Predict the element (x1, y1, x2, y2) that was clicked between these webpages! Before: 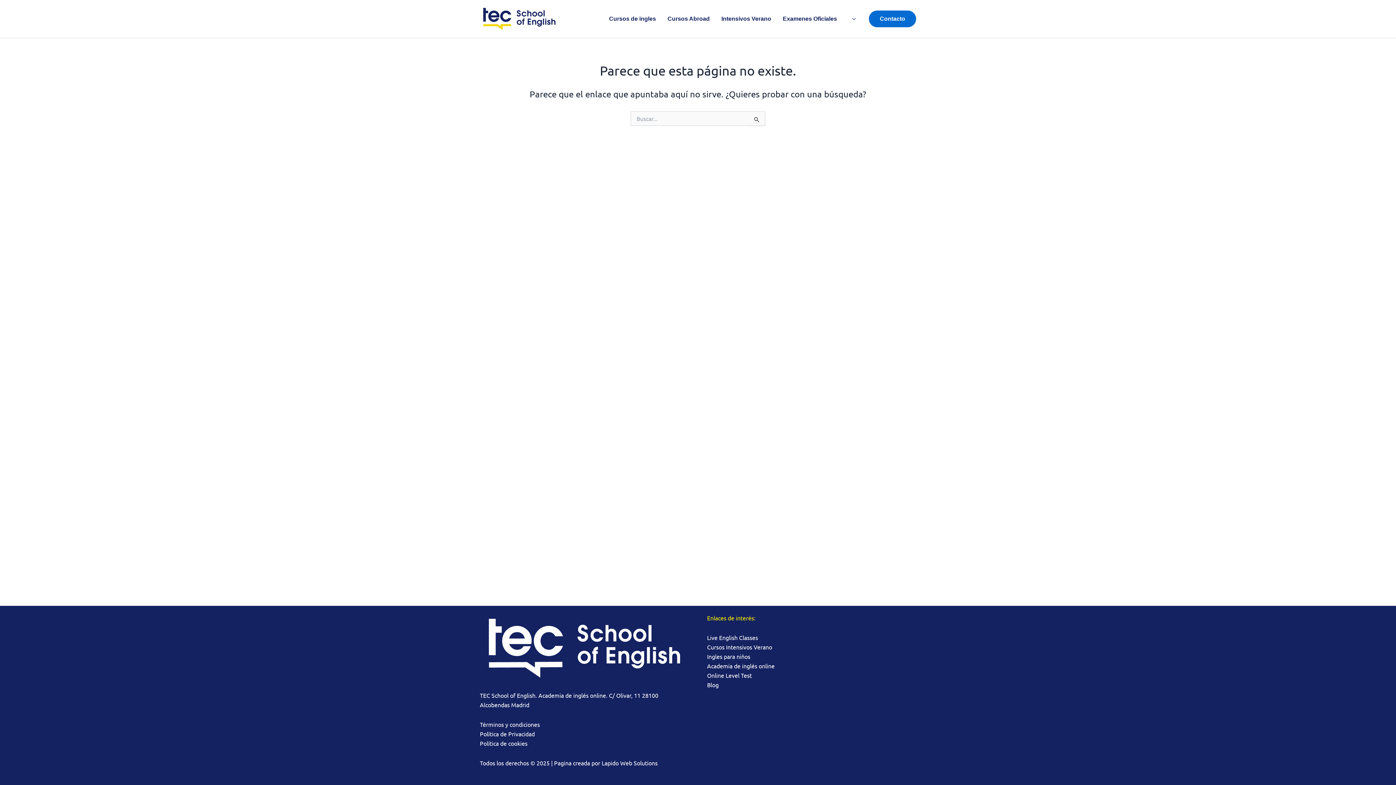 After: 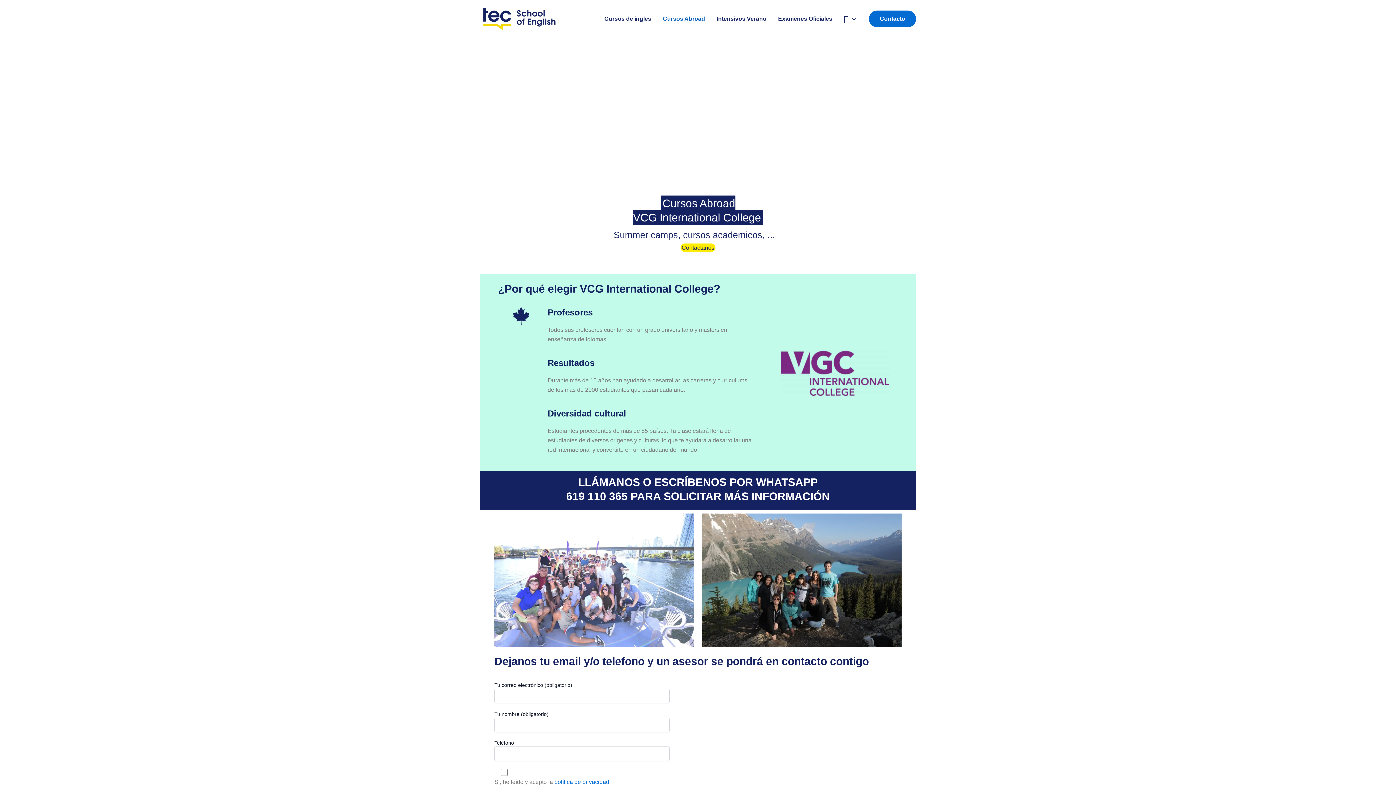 Action: label: Cursos Abroad bbox: (661, 4, 715, 33)